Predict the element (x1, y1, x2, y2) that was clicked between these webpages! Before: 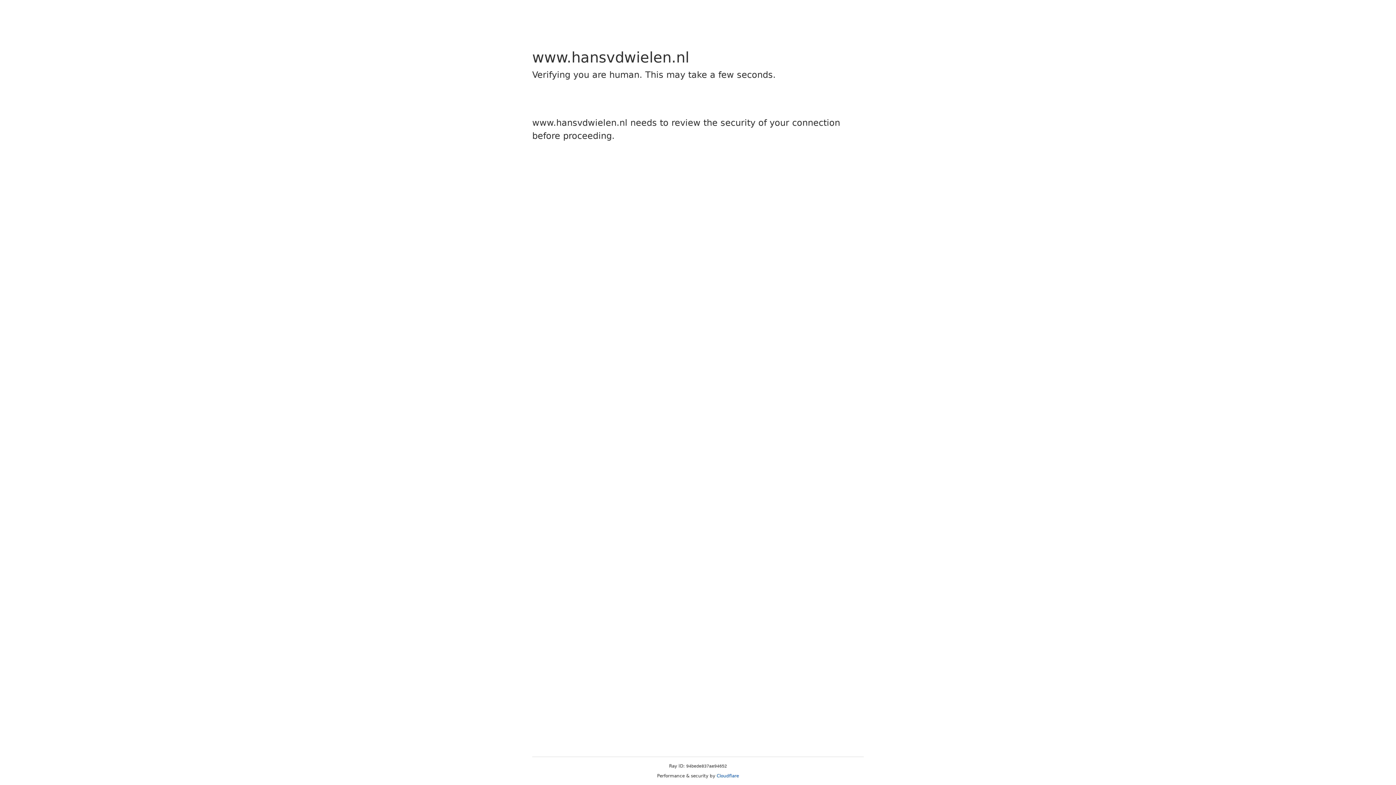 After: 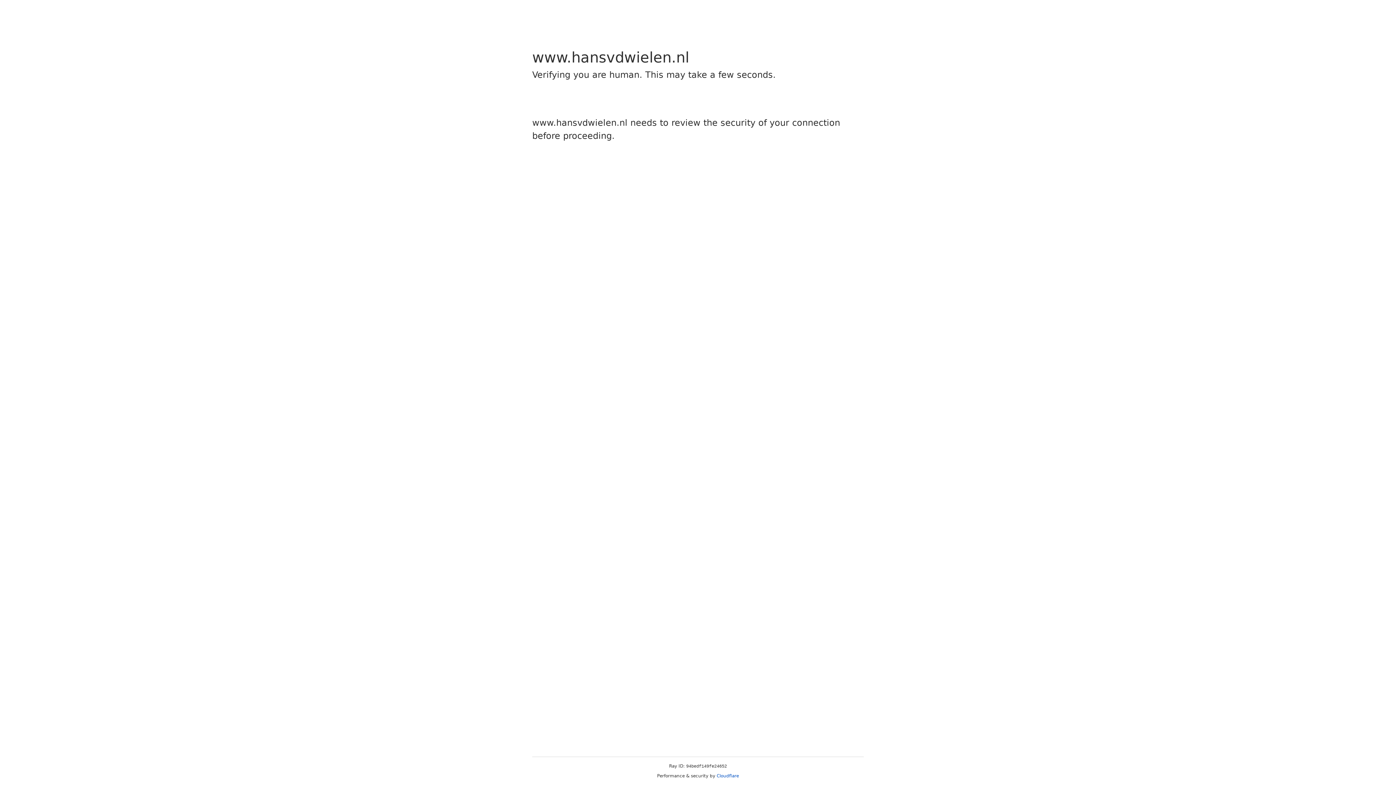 Action: label: Cloudflare bbox: (716, 773, 739, 778)